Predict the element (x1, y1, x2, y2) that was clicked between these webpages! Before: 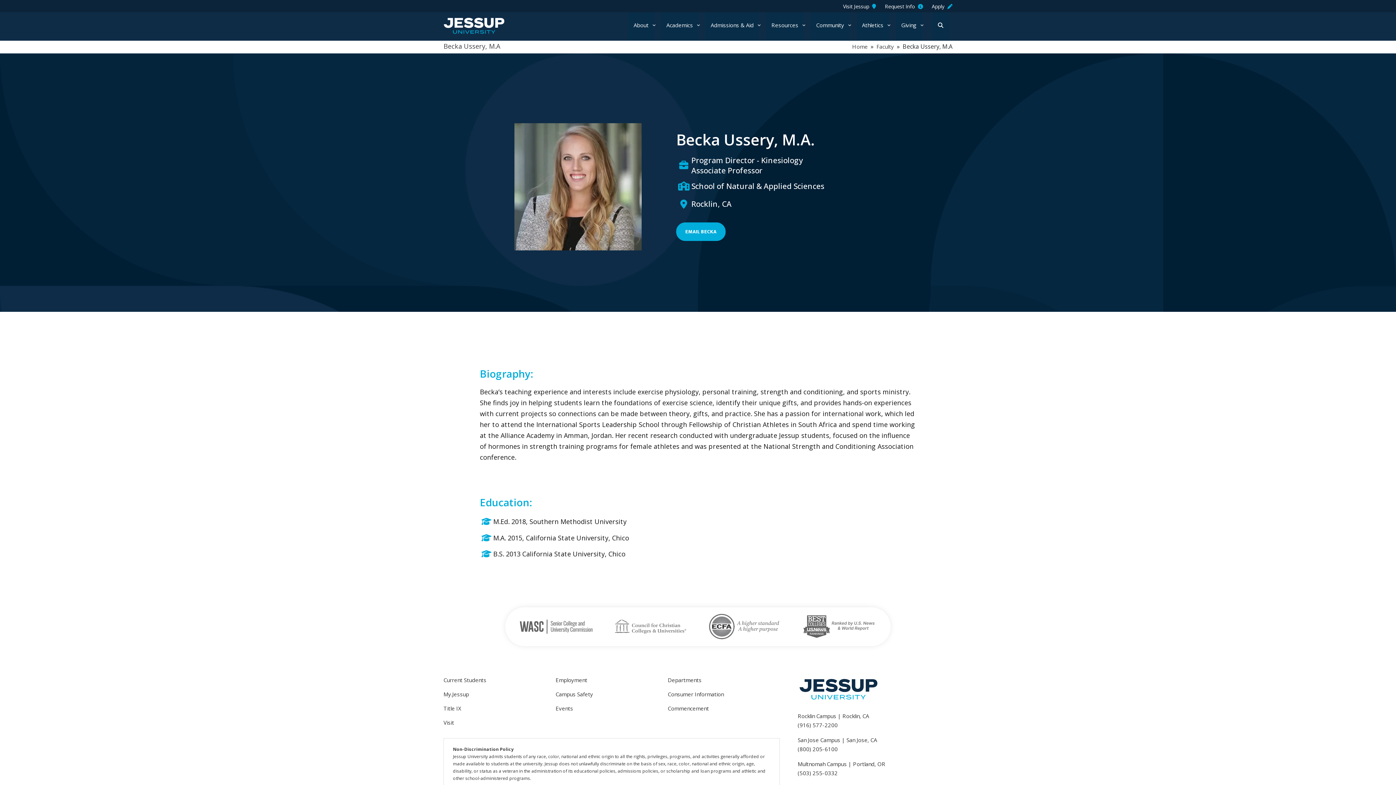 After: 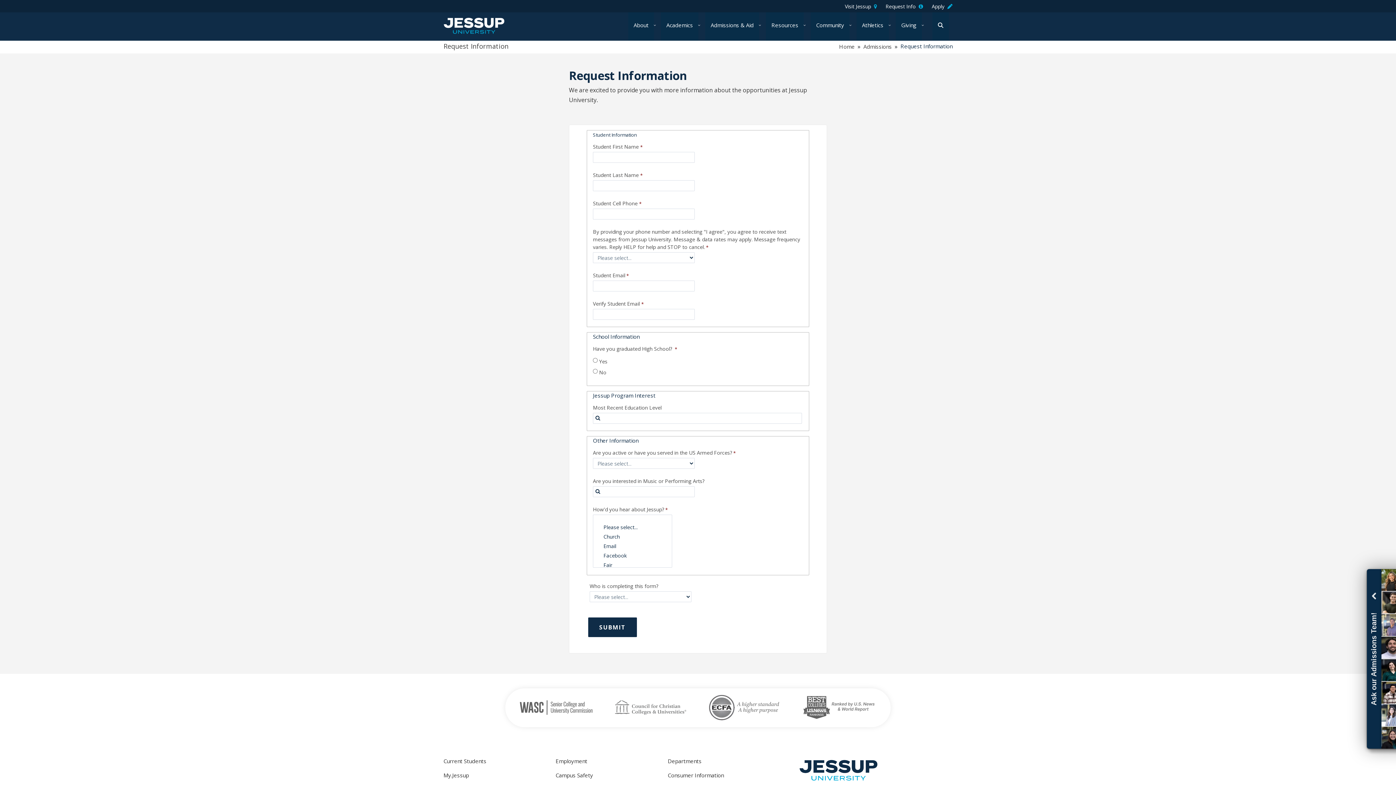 Action: label: Request Info   bbox: (885, 2, 923, 9)